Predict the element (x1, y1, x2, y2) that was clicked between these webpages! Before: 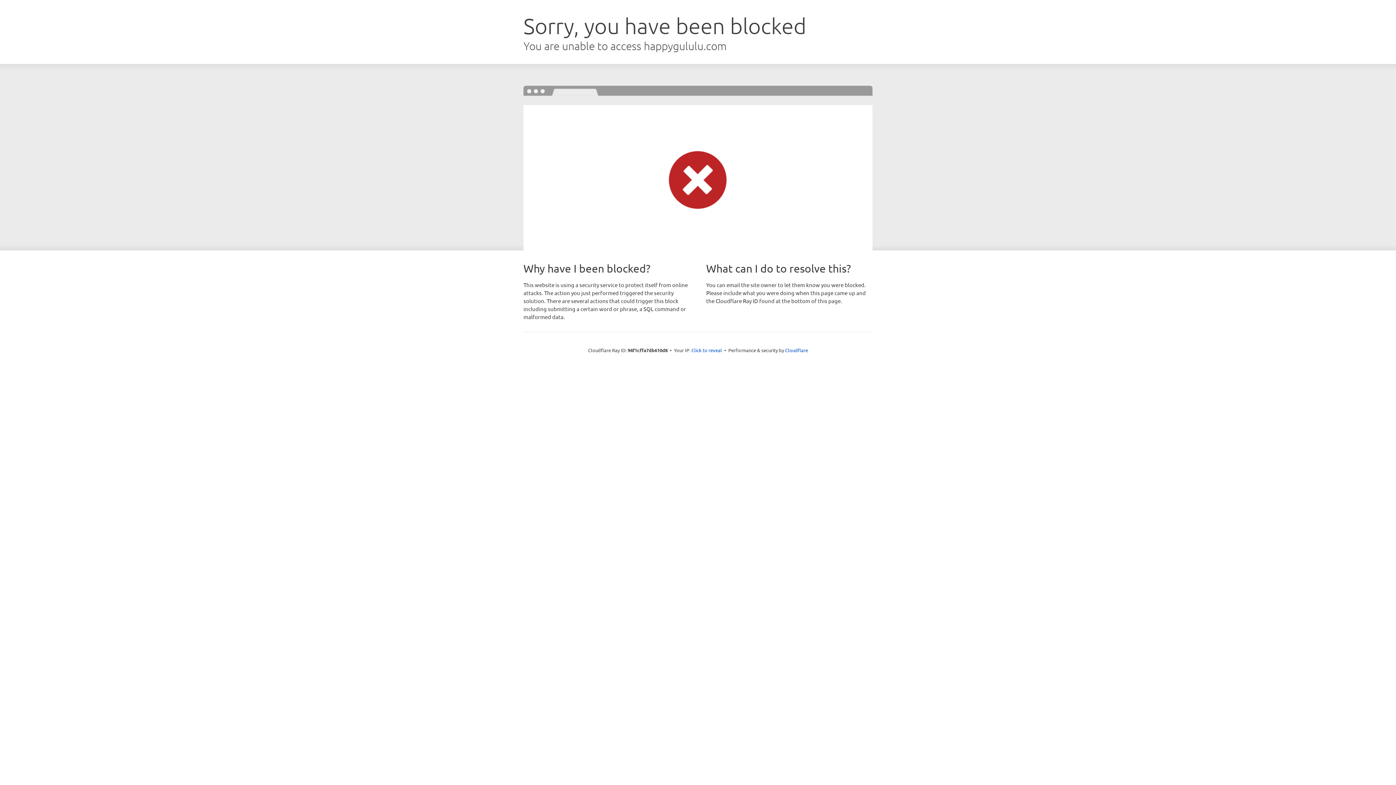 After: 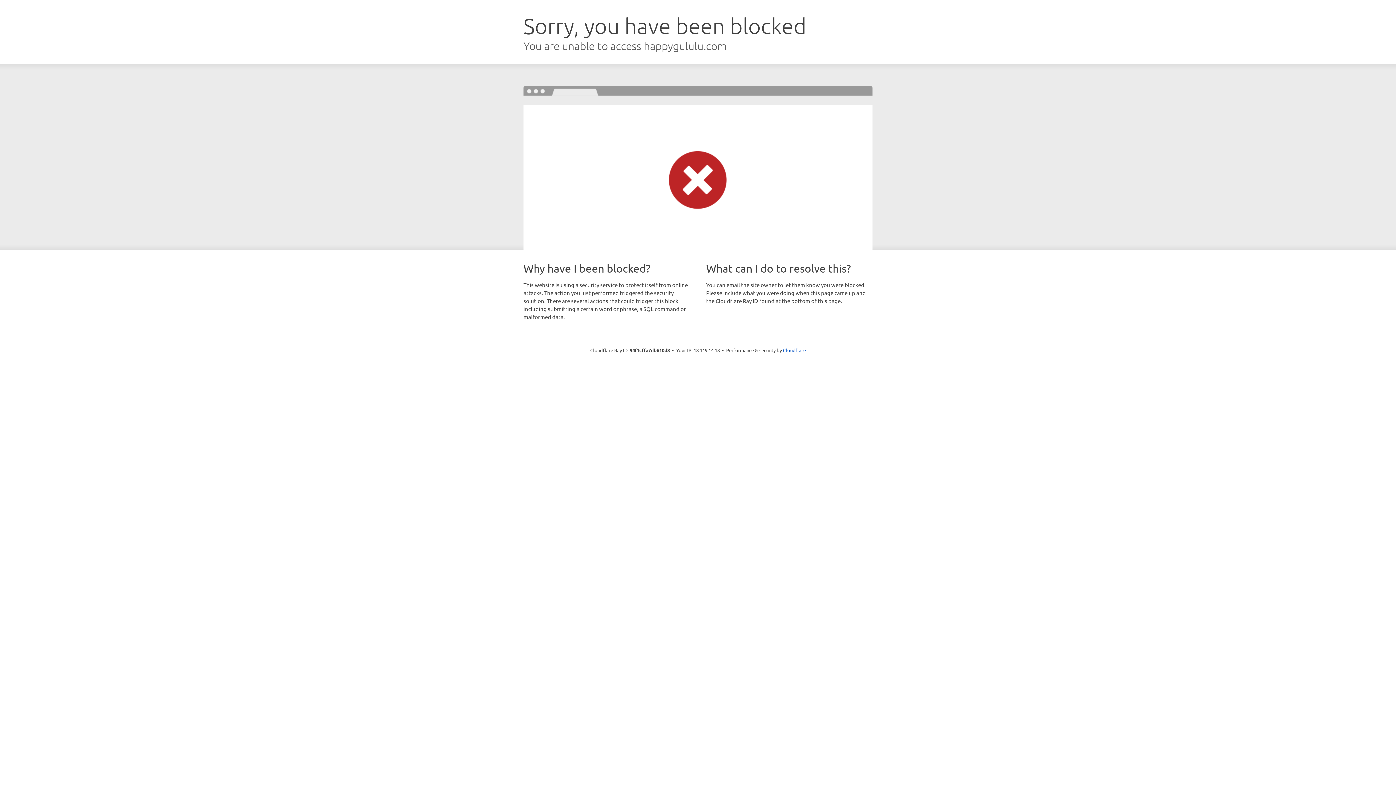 Action: label: Click to reveal bbox: (691, 346, 722, 353)